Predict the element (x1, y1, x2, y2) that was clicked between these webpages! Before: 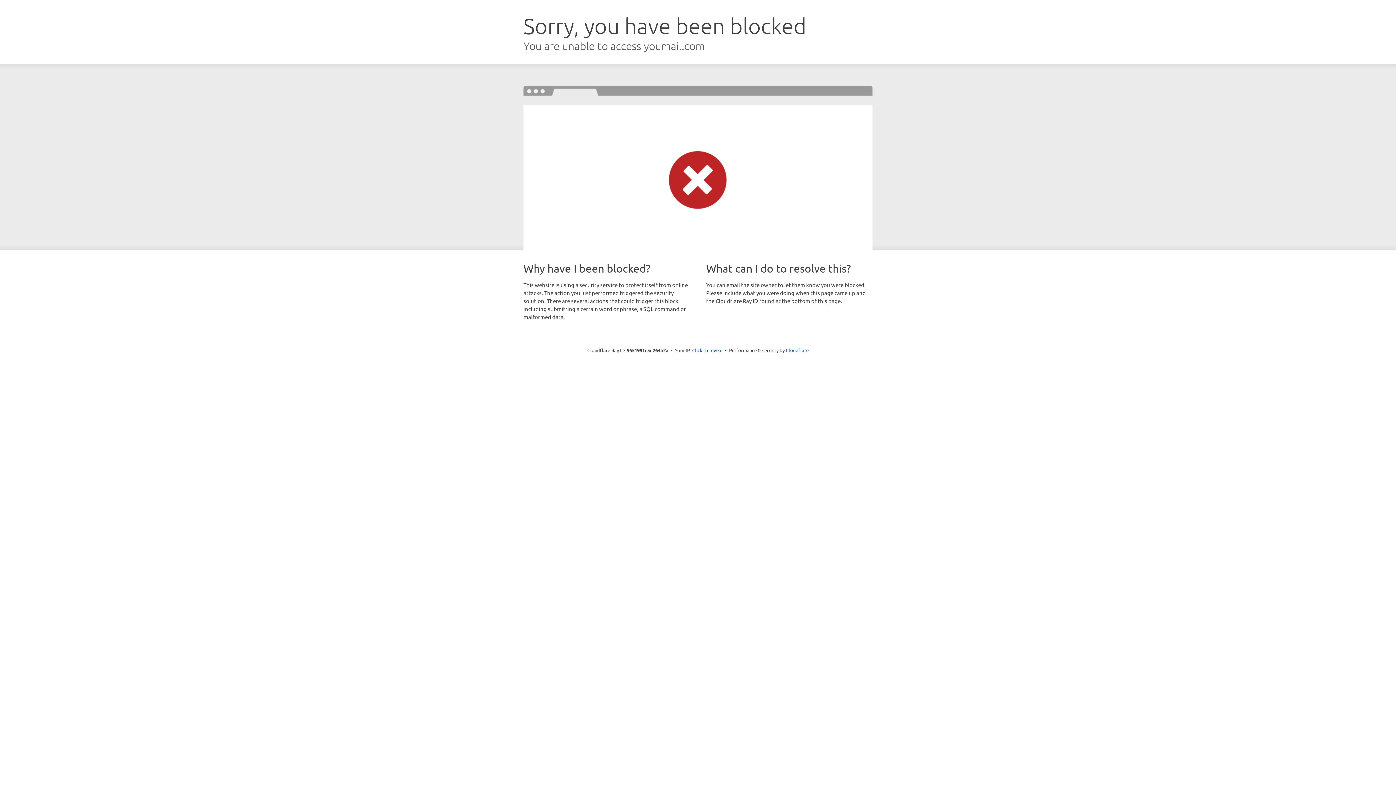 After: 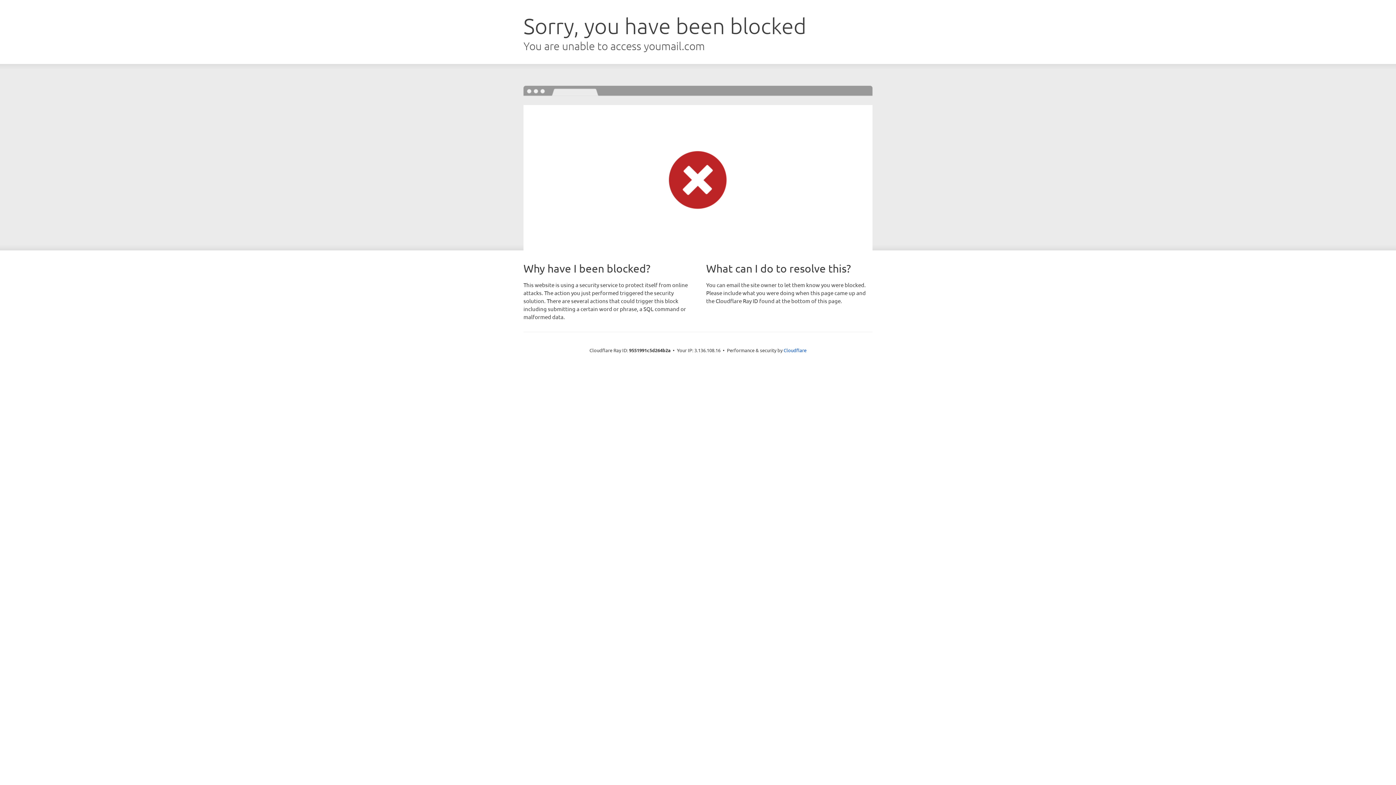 Action: label: Click to reveal bbox: (692, 346, 722, 353)